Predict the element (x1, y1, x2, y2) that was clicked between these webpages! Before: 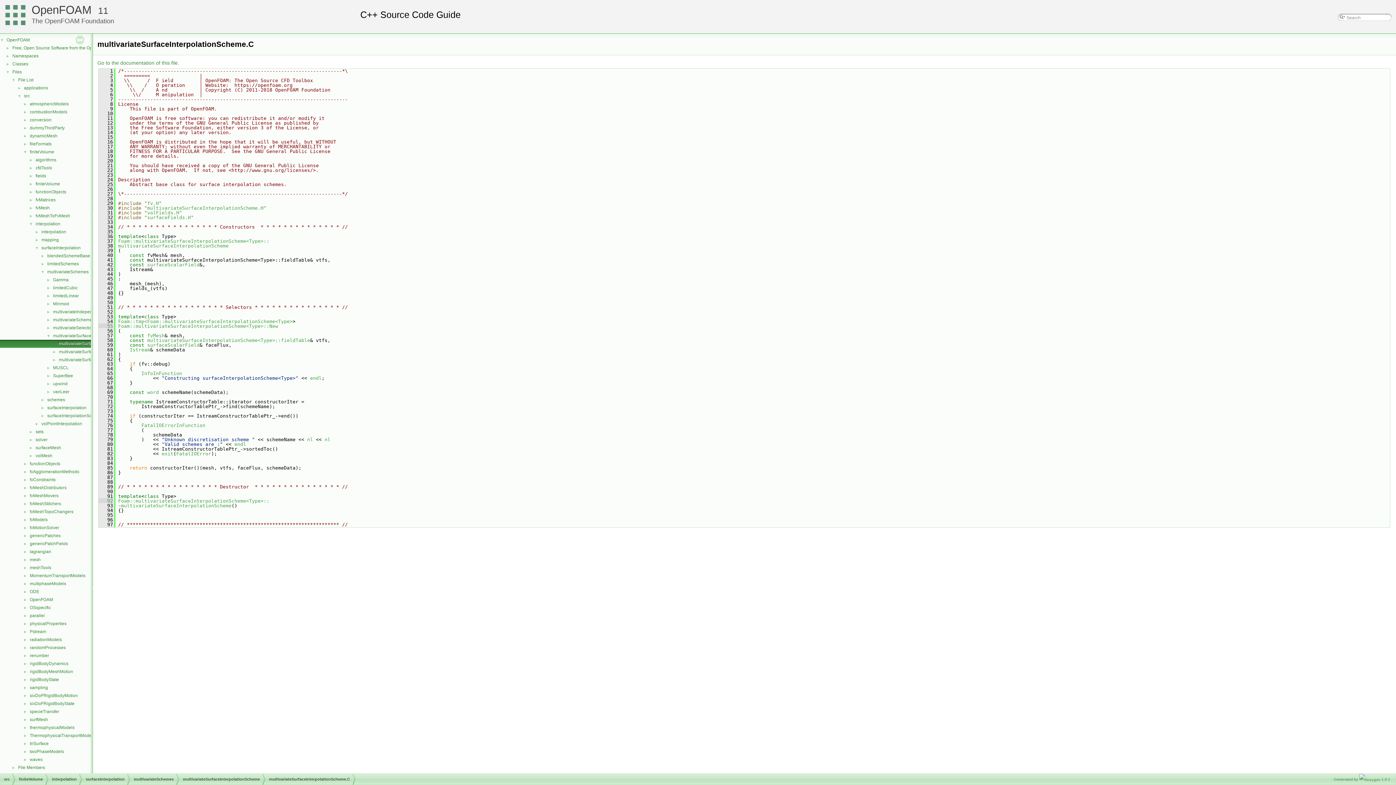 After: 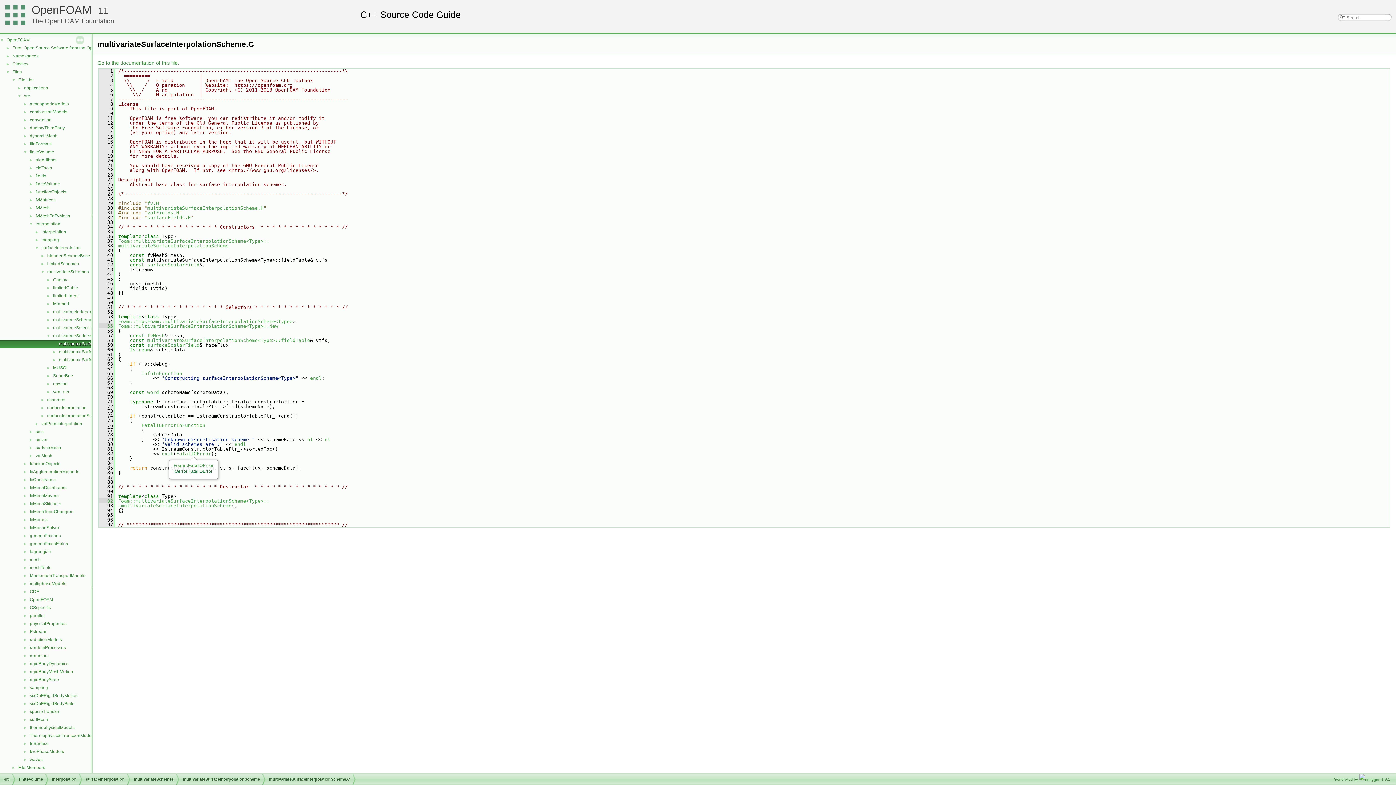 Action: bbox: (176, 451, 211, 456) label: FatalIOError